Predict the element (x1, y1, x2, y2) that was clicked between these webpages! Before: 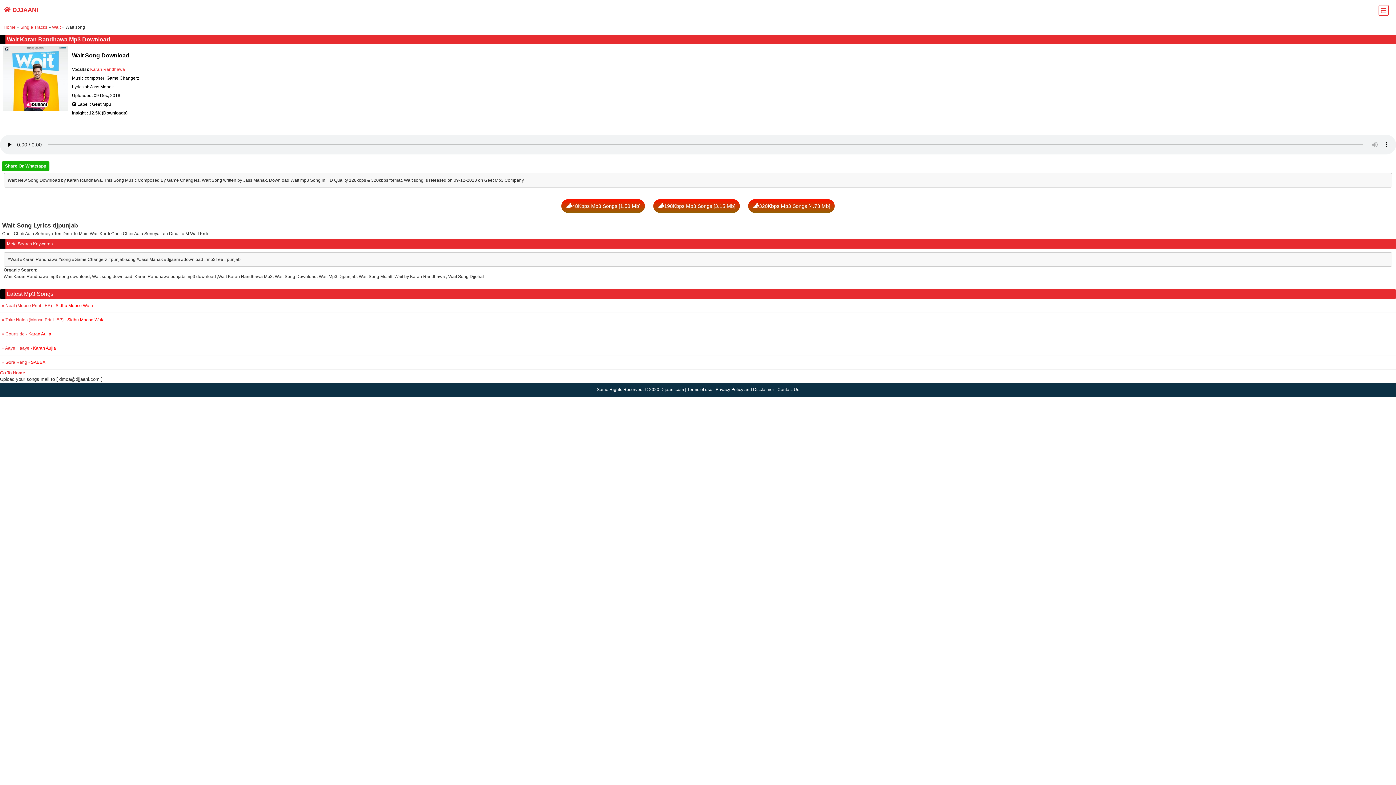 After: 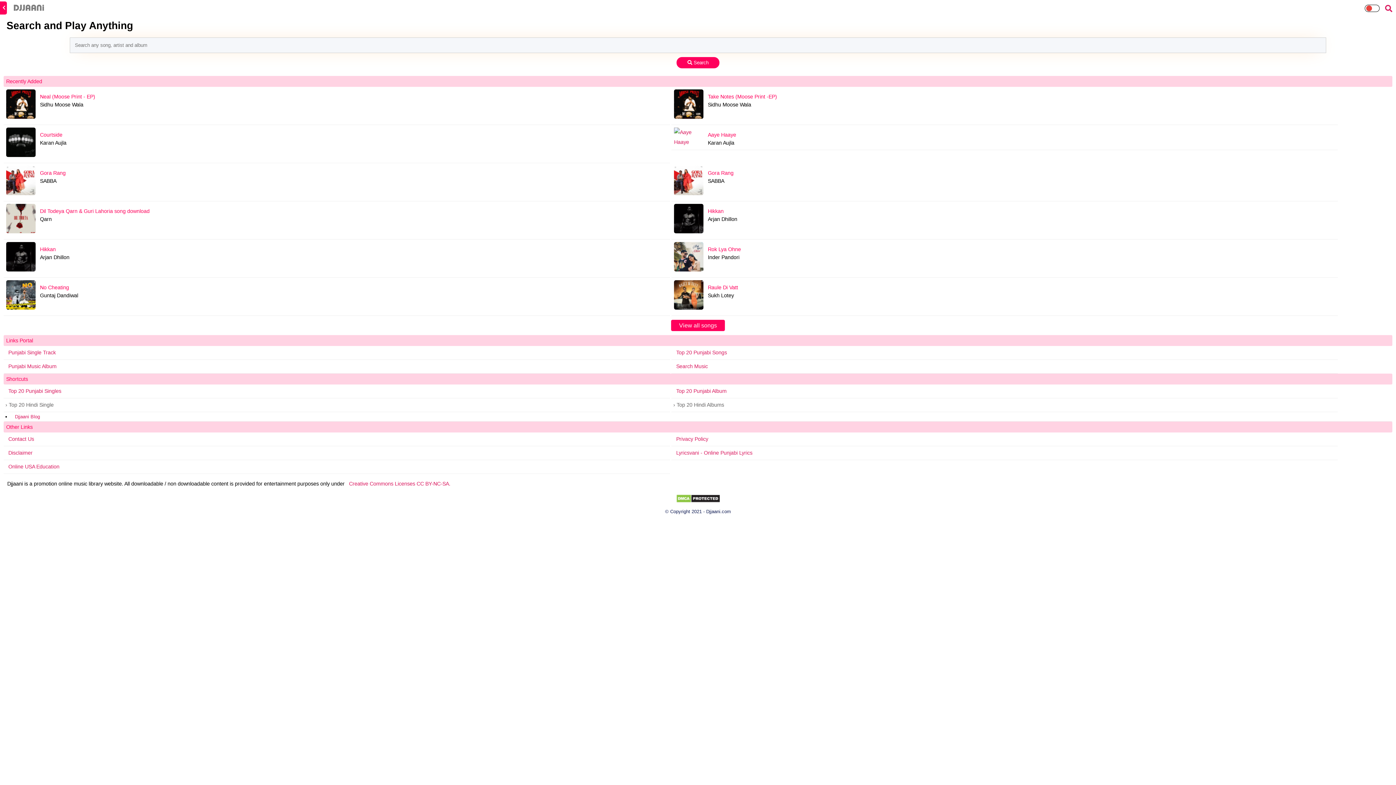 Action: label:  DJJAANI bbox: (3, 8, 41, 13)